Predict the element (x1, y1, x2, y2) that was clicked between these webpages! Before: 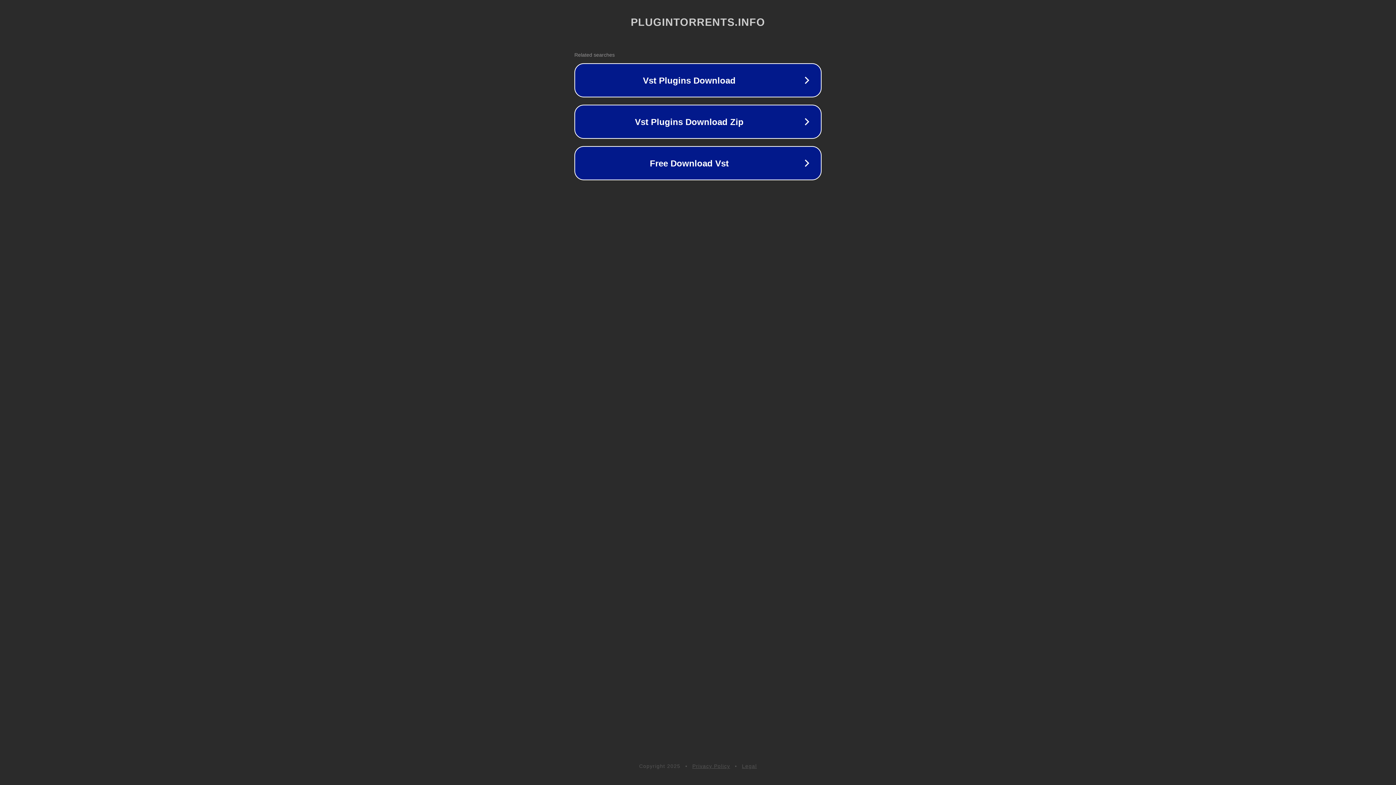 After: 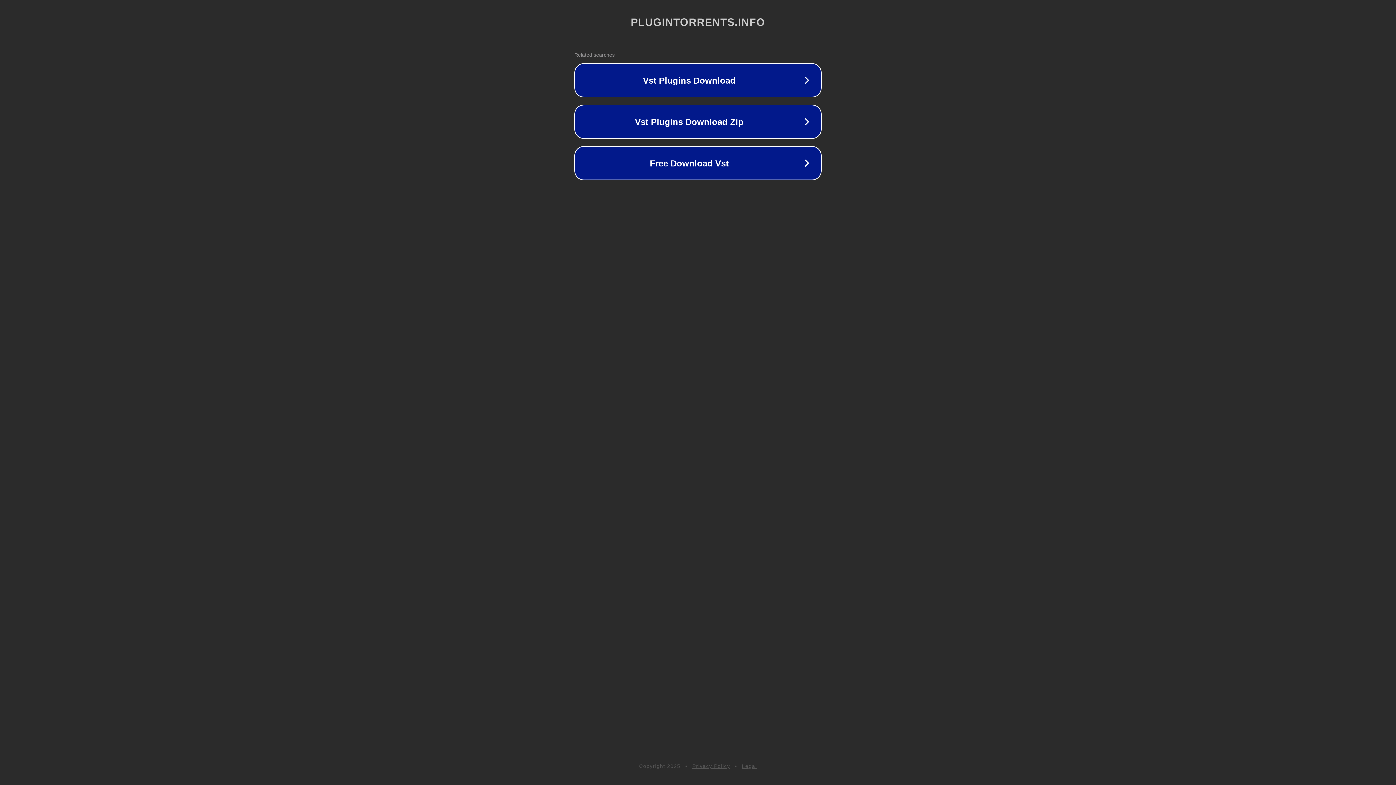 Action: bbox: (742, 763, 757, 769) label: Legal